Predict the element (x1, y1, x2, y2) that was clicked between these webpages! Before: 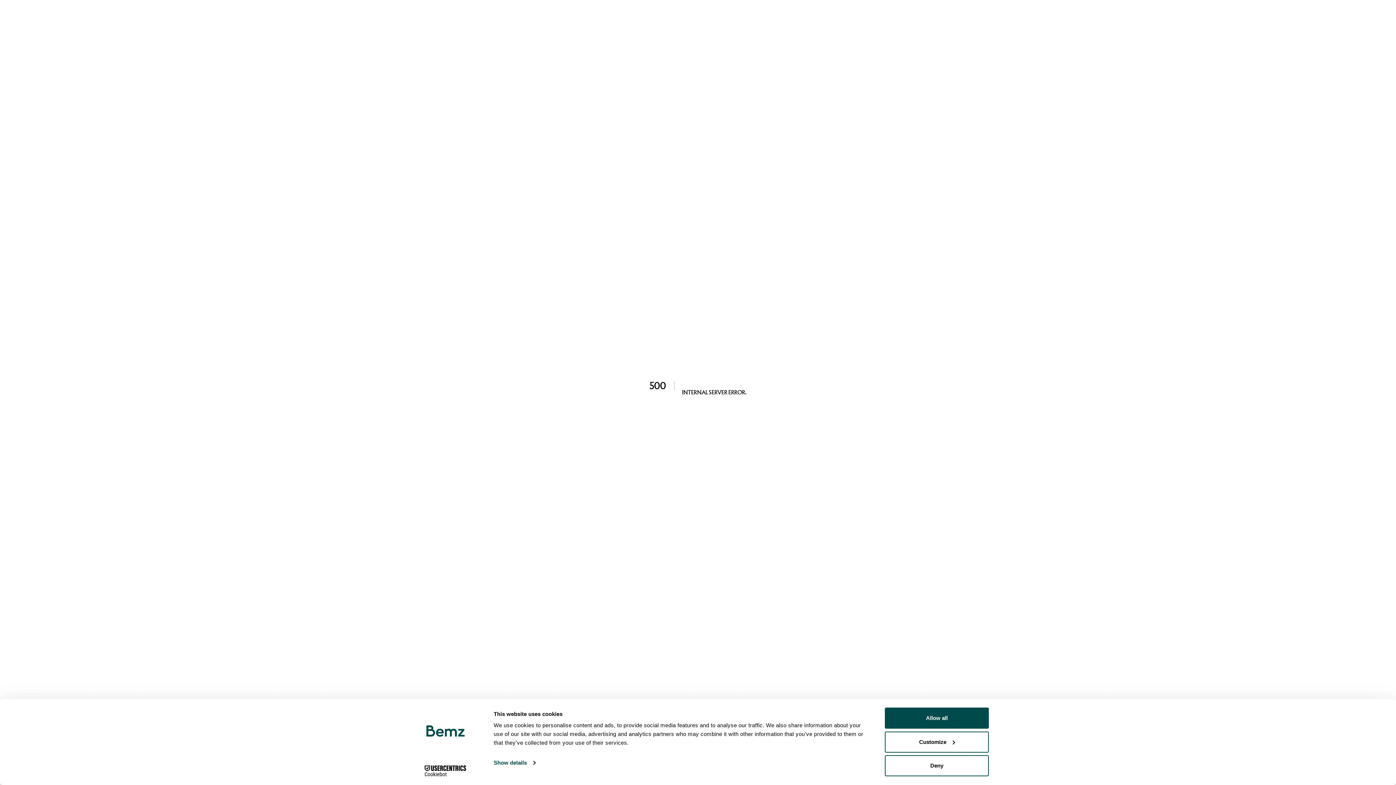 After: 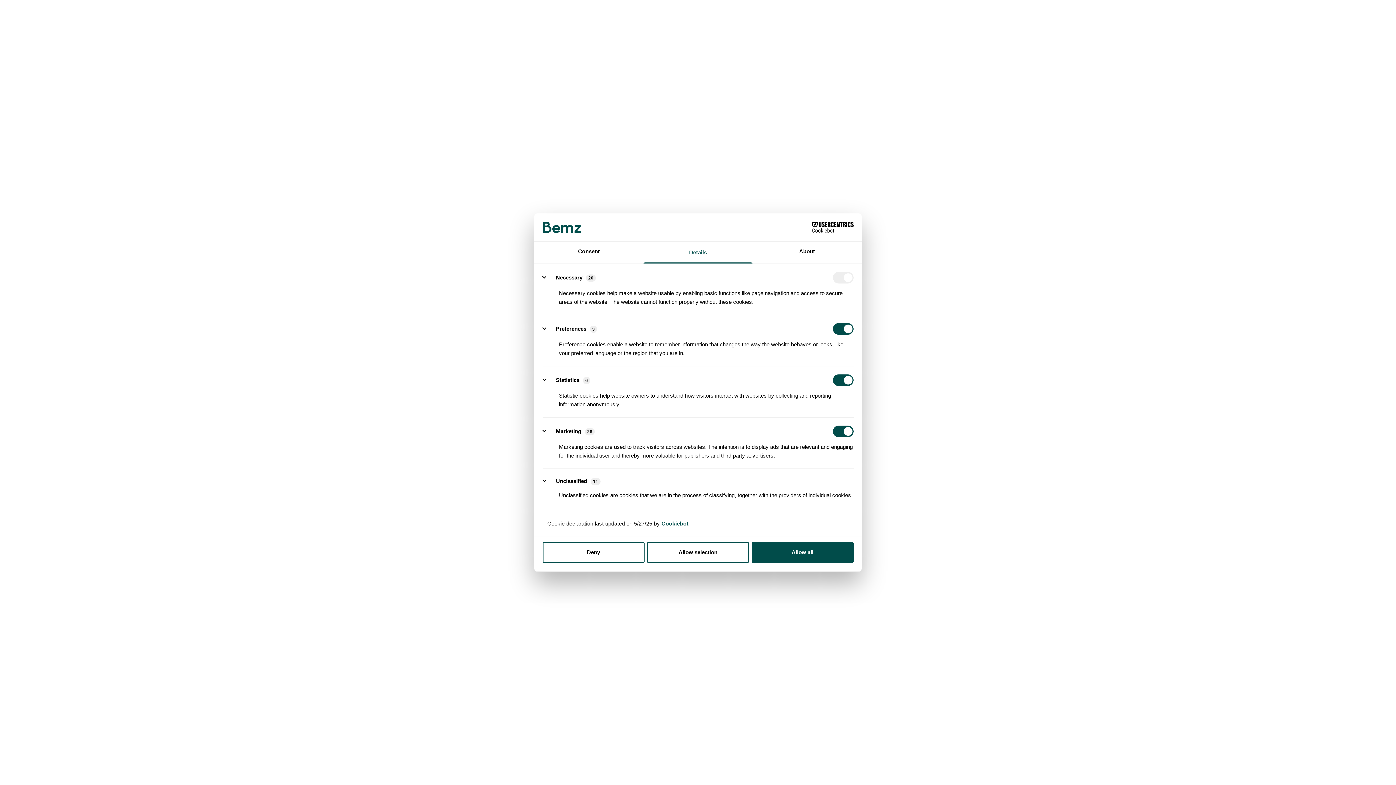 Action: bbox: (493, 757, 535, 768) label: Show details